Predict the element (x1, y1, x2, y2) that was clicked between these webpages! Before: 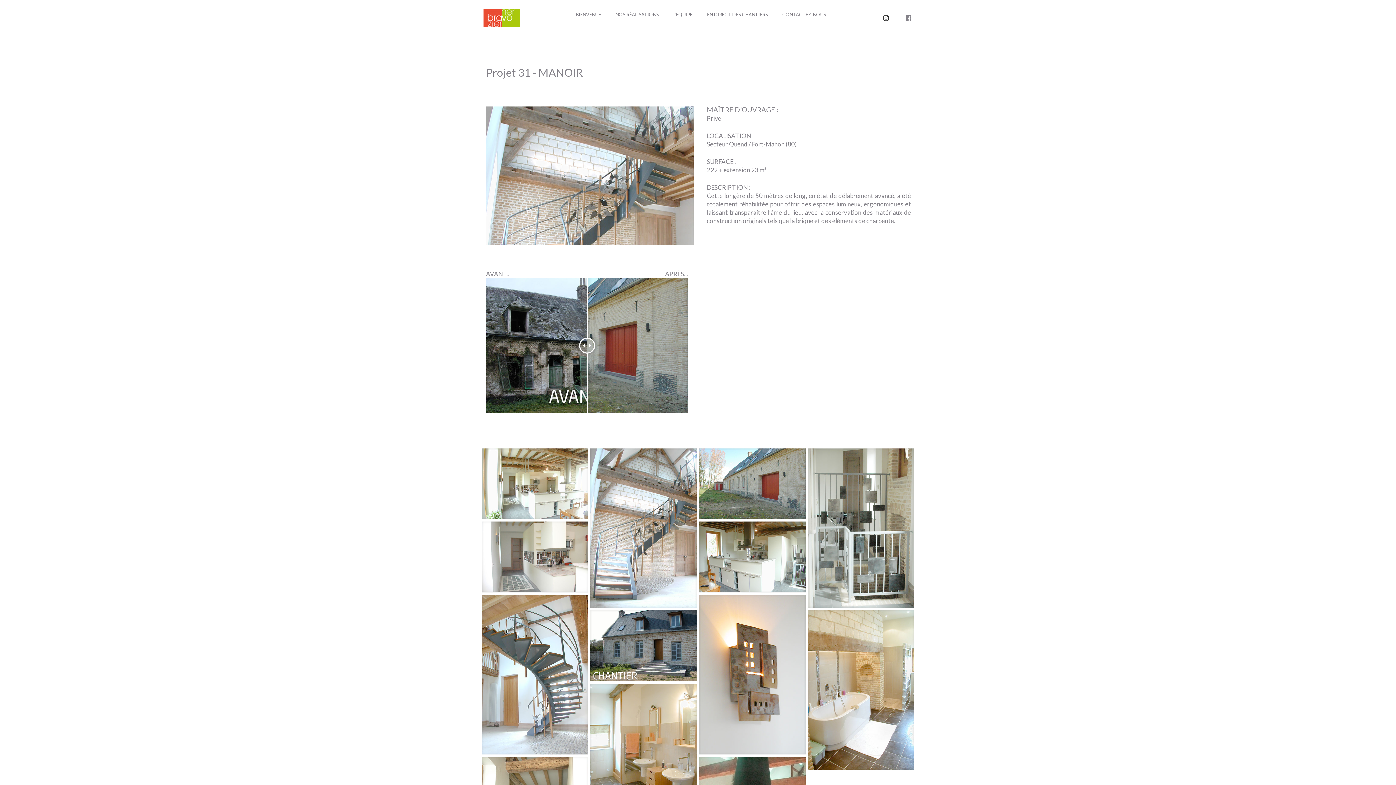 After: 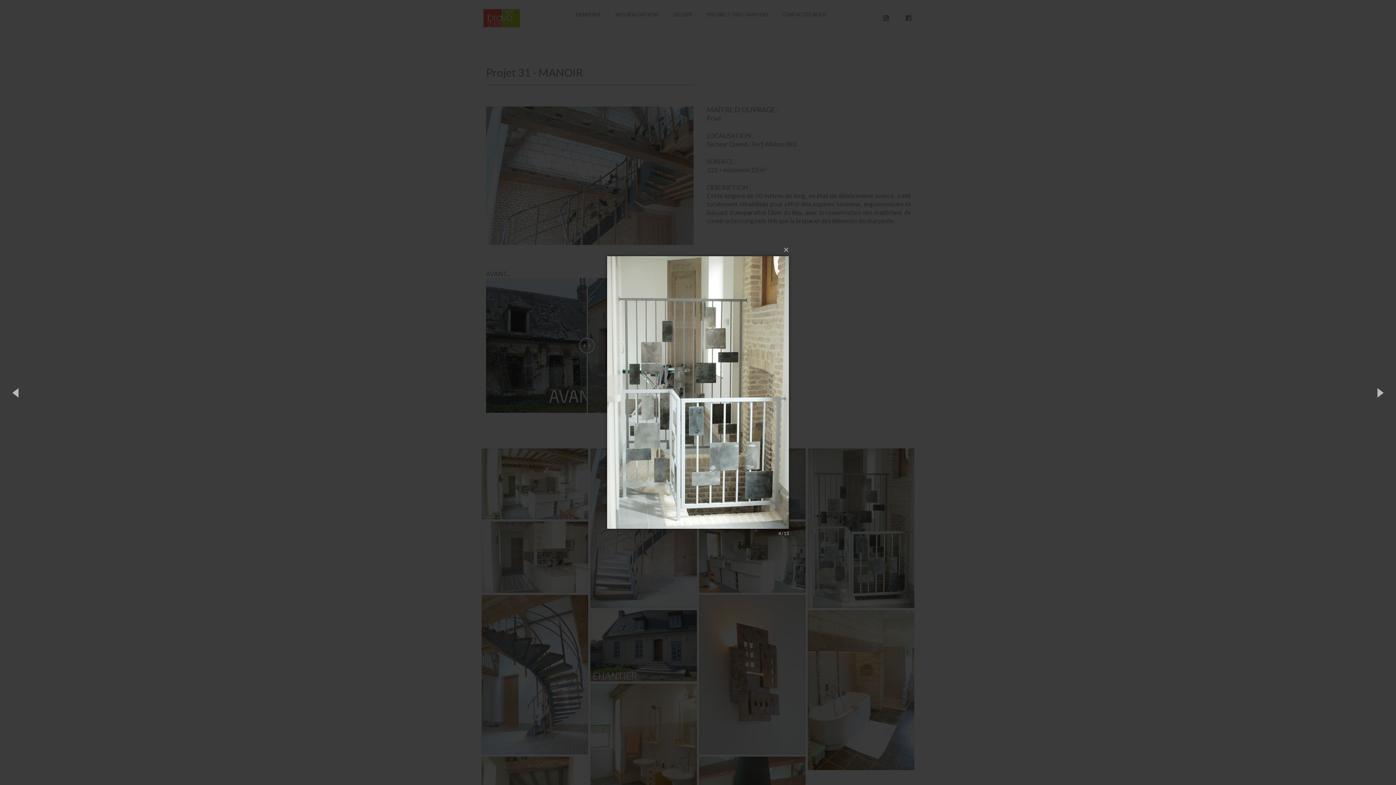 Action: bbox: (807, 448, 914, 608)